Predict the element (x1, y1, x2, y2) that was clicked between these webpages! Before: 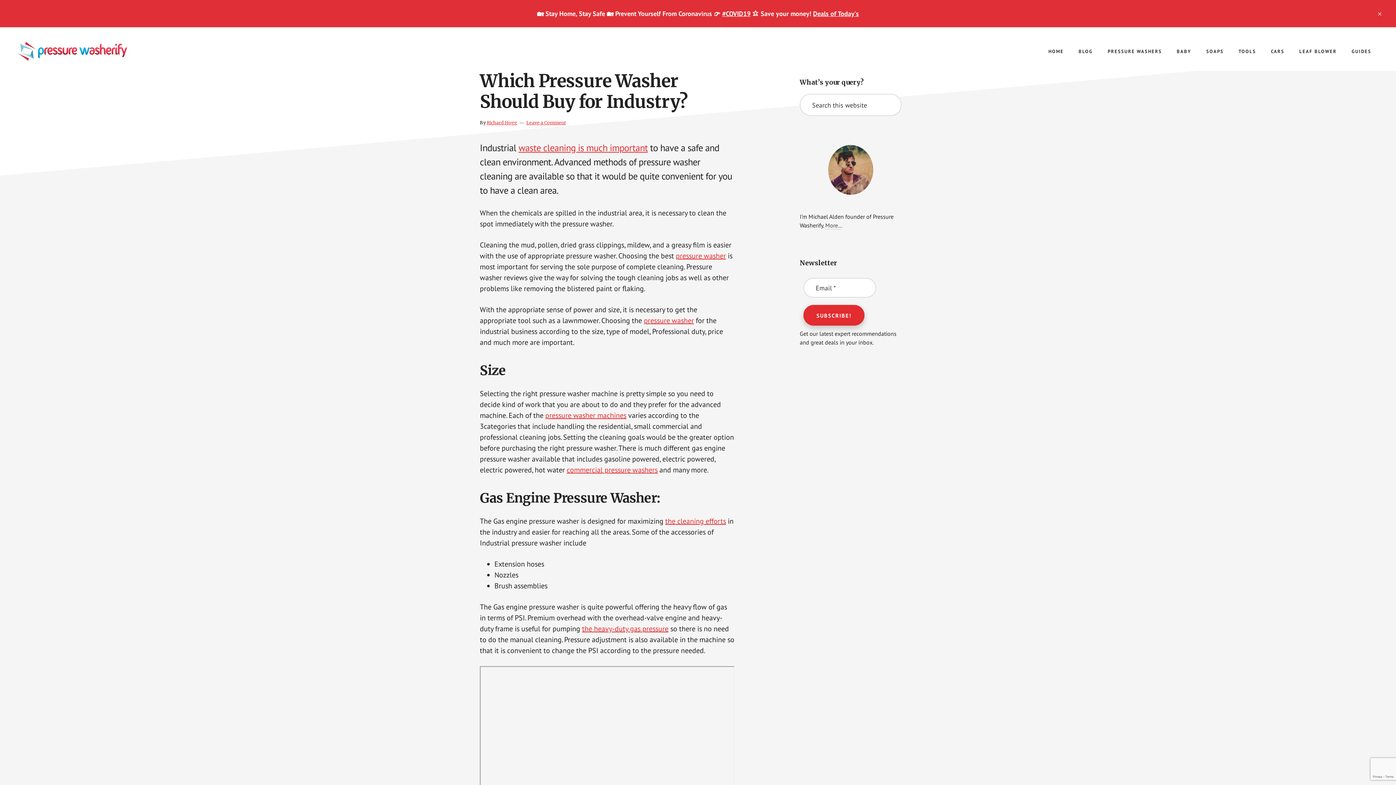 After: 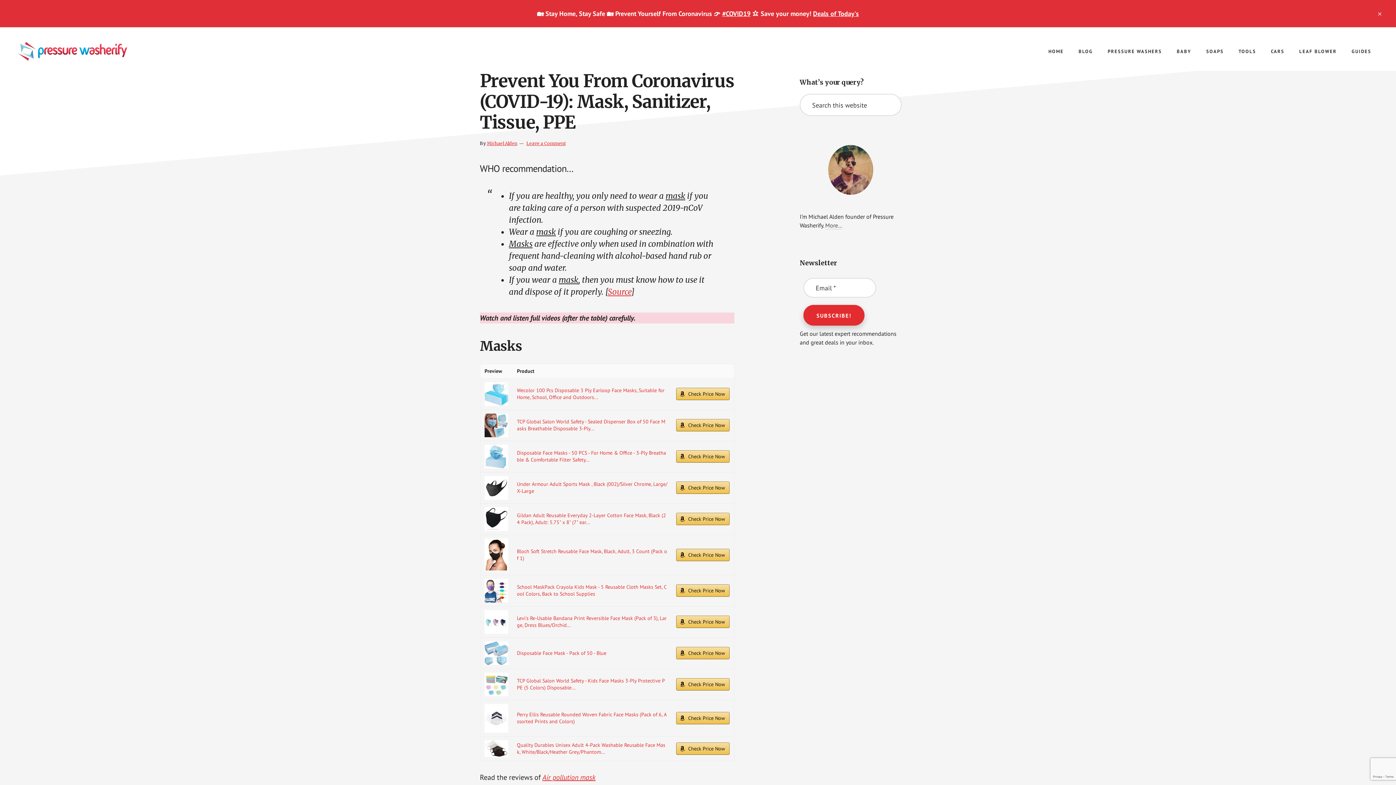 Action: label: #COVID19 bbox: (722, 9, 750, 17)